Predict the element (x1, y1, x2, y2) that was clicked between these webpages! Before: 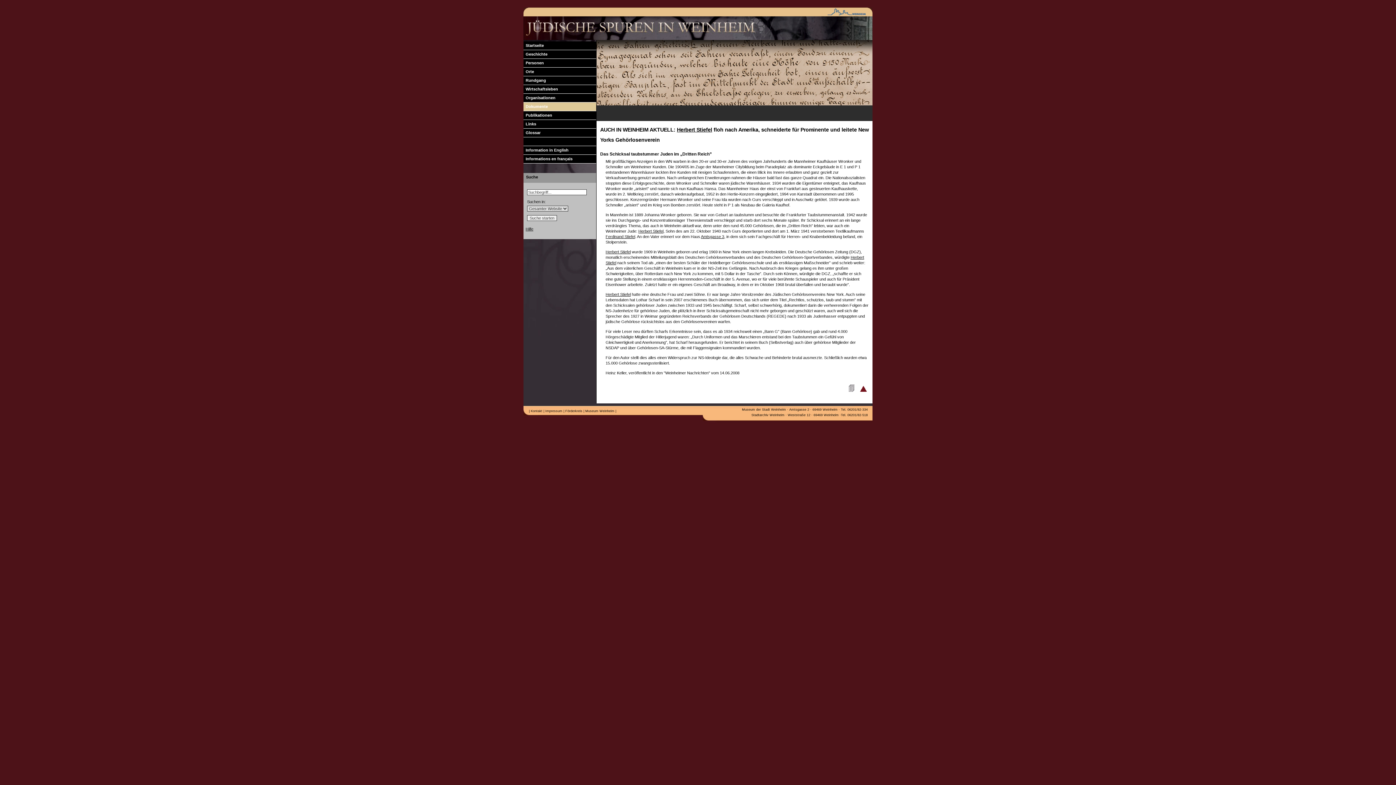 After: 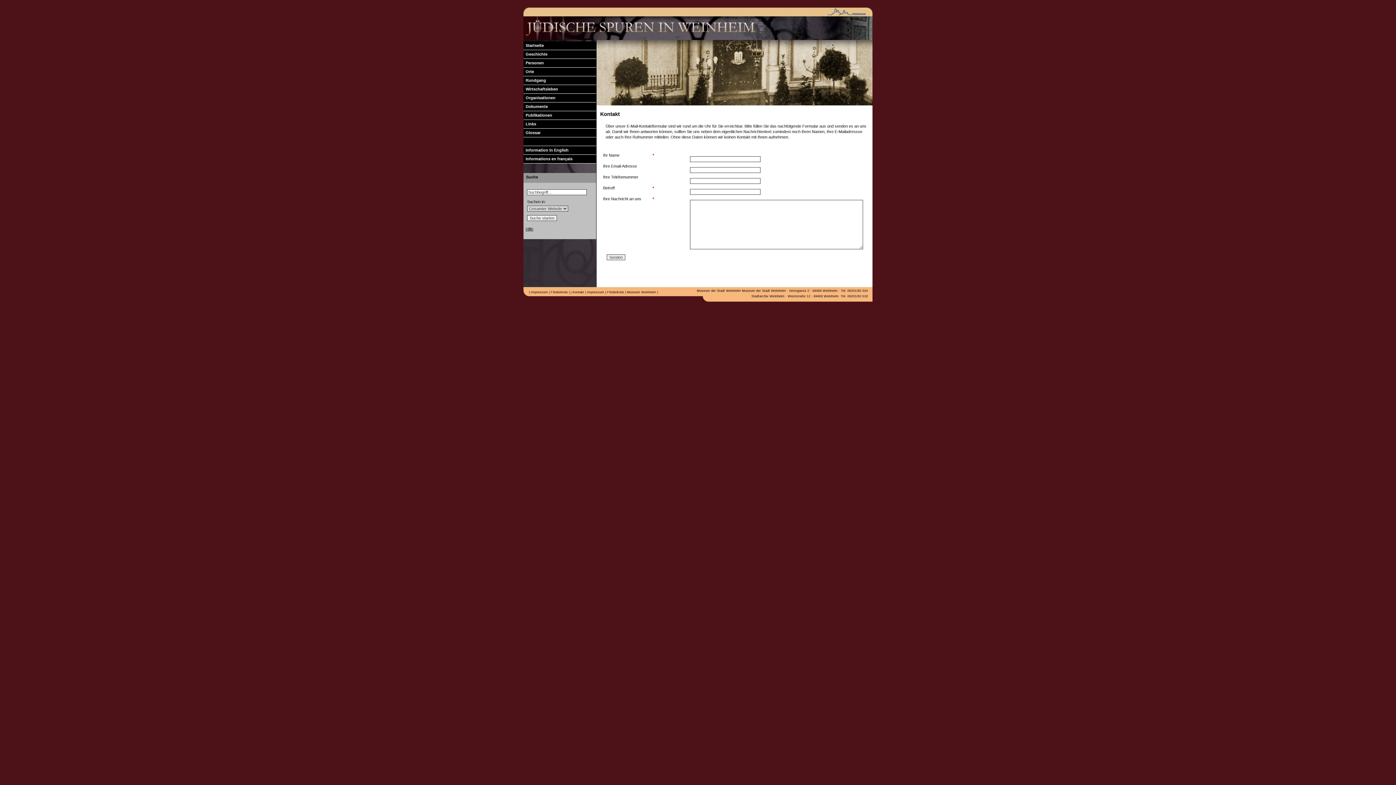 Action: bbox: (529, 409, 542, 412) label:  Kontakt